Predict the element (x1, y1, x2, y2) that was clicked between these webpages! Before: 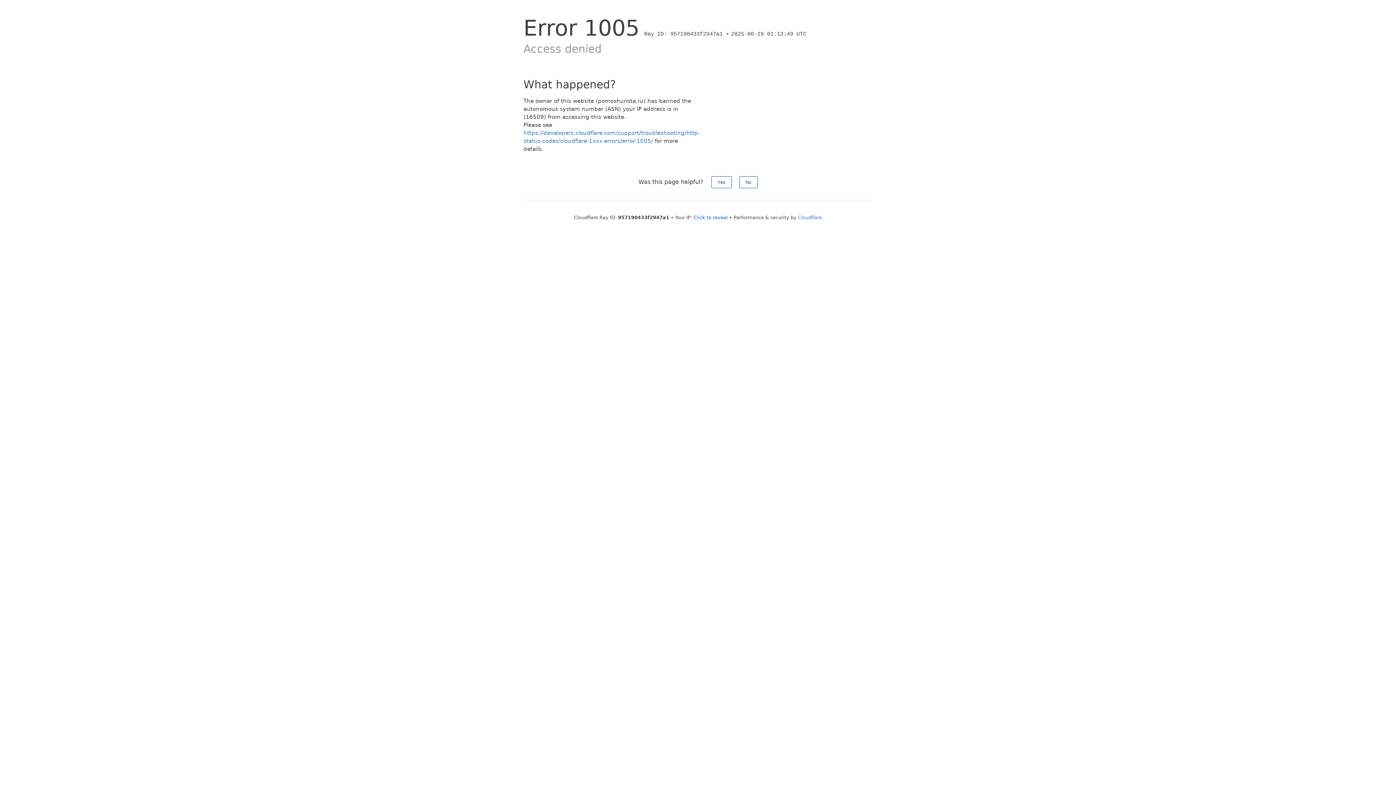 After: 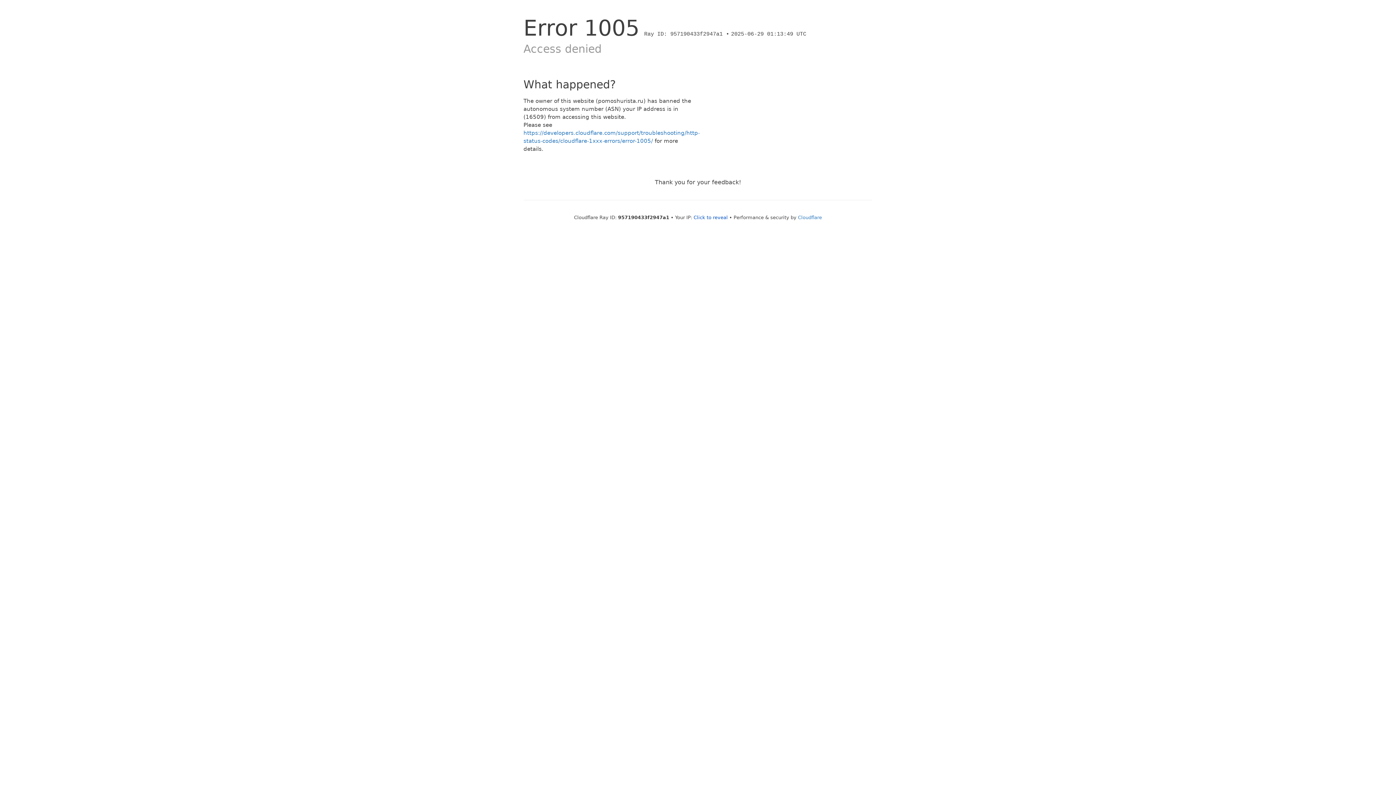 Action: label: Yes bbox: (711, 176, 731, 188)